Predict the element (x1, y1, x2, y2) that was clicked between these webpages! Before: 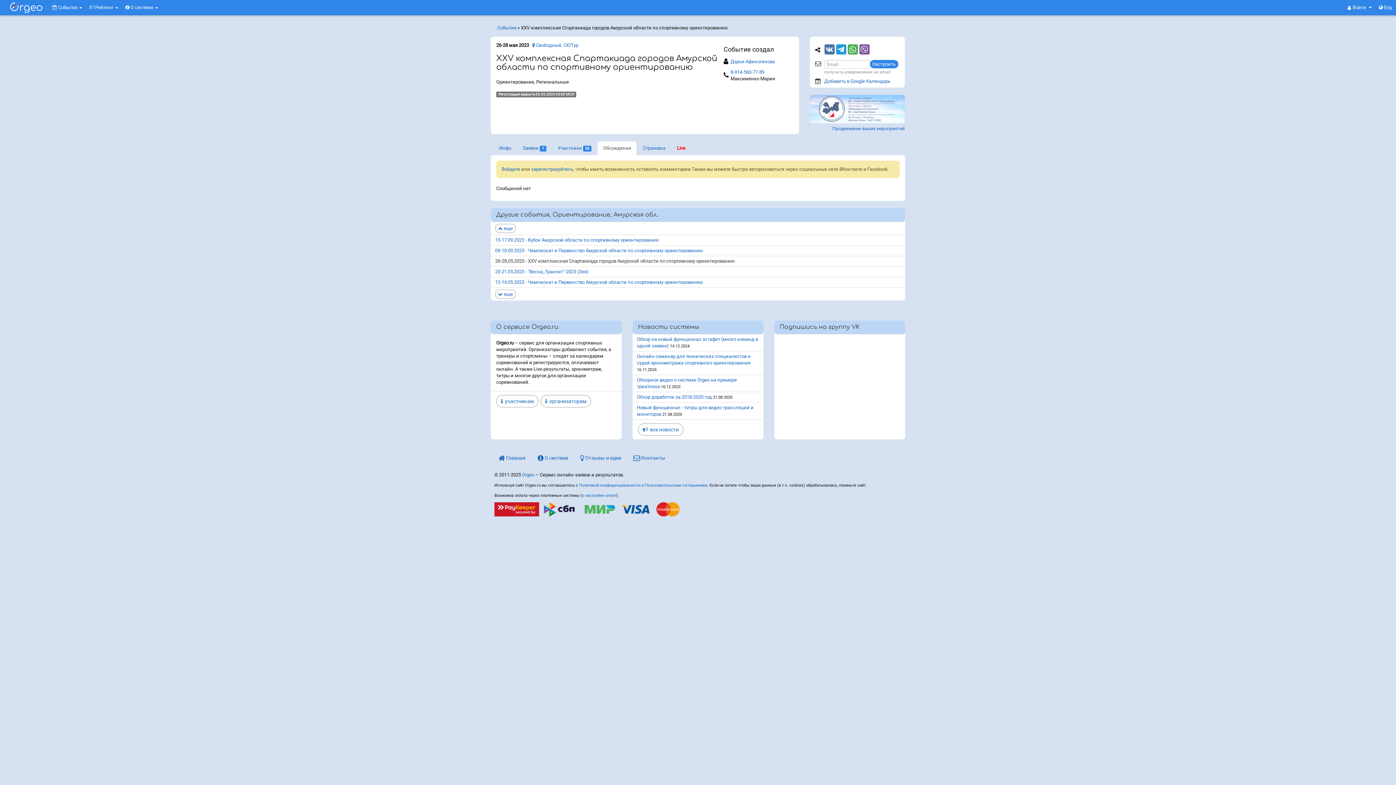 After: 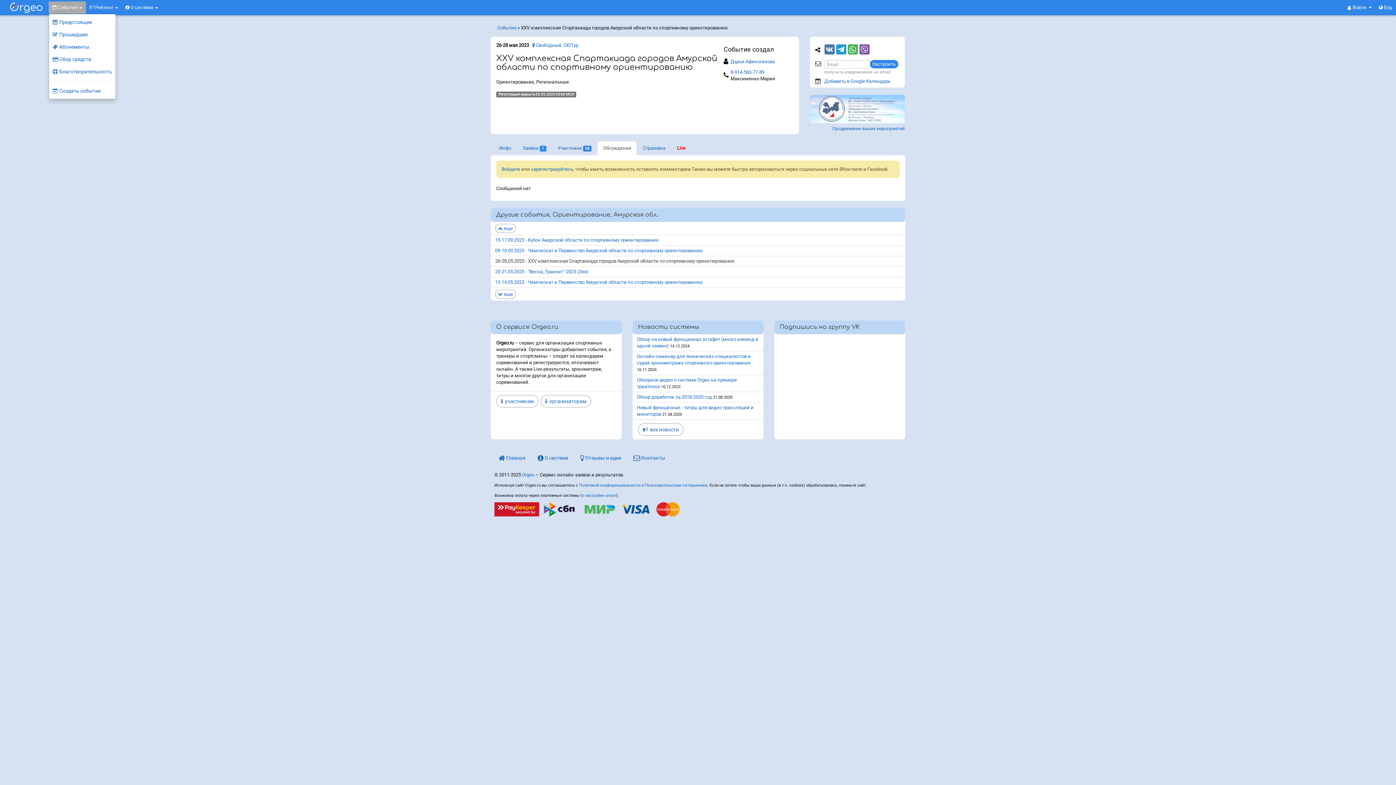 Action: label:  События  bbox: (48, 1, 85, 13)